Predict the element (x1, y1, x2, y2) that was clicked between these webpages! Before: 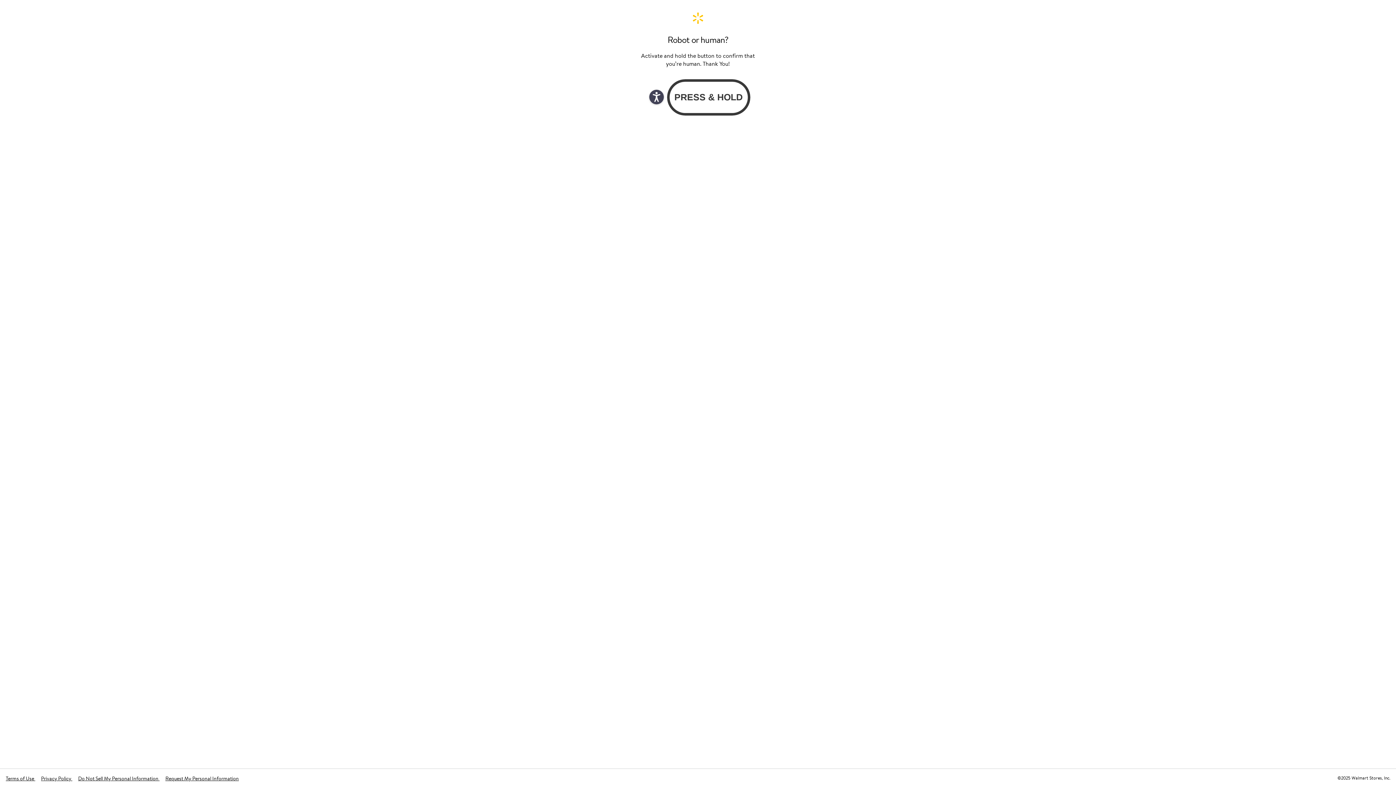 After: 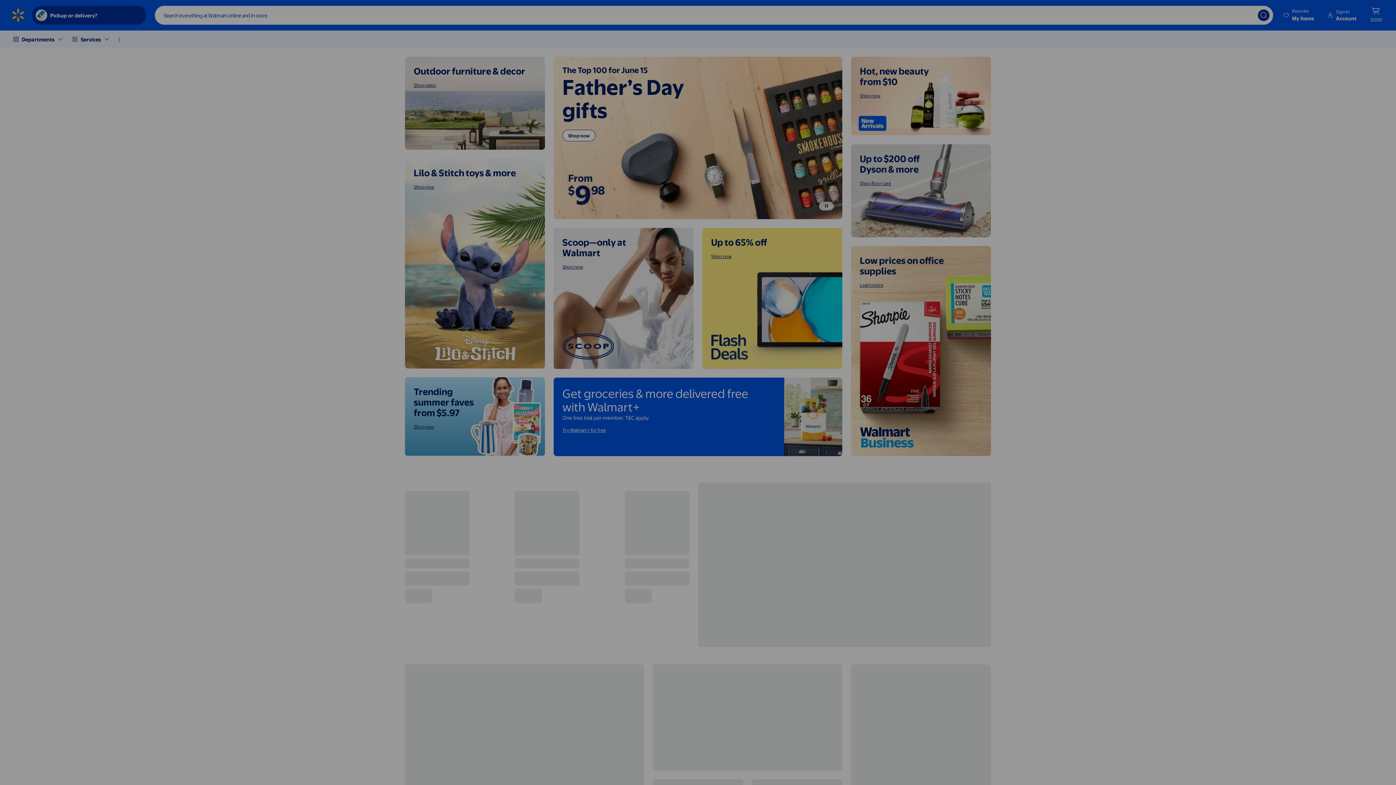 Action: label: Walmart. Save Money. Live Better. Home Page bbox: (640, 11, 756, 24)